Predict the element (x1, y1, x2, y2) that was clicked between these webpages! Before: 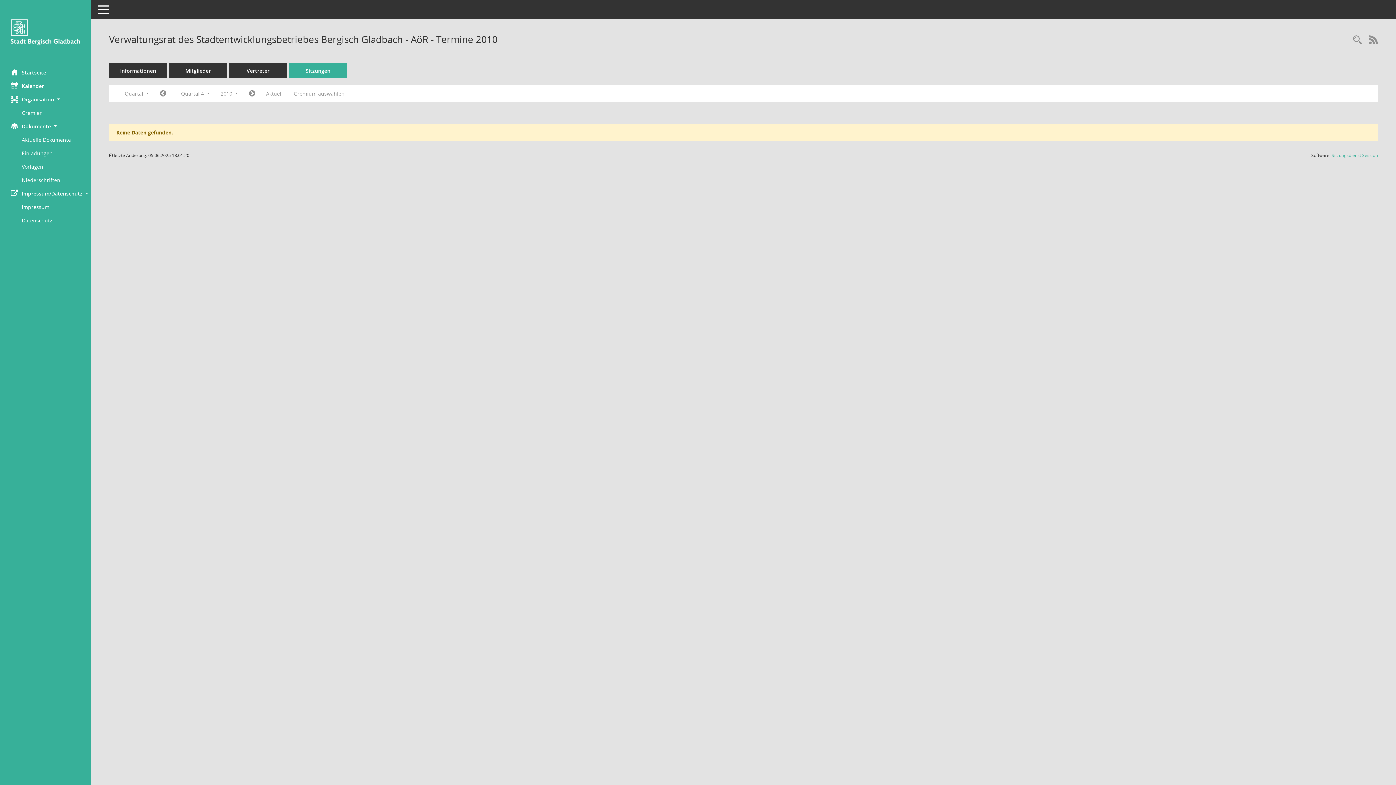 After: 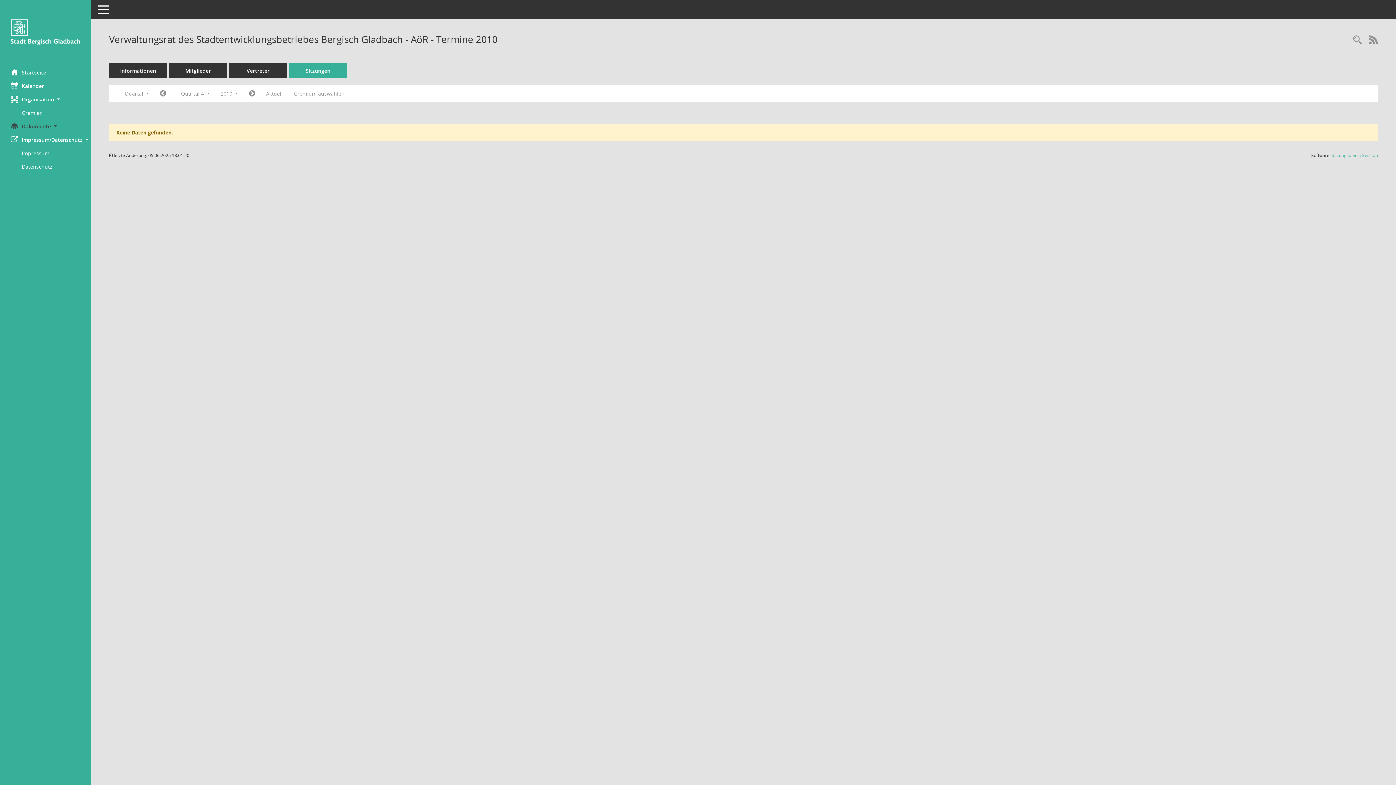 Action: bbox: (0, 119, 90, 133) label: Dokumente 